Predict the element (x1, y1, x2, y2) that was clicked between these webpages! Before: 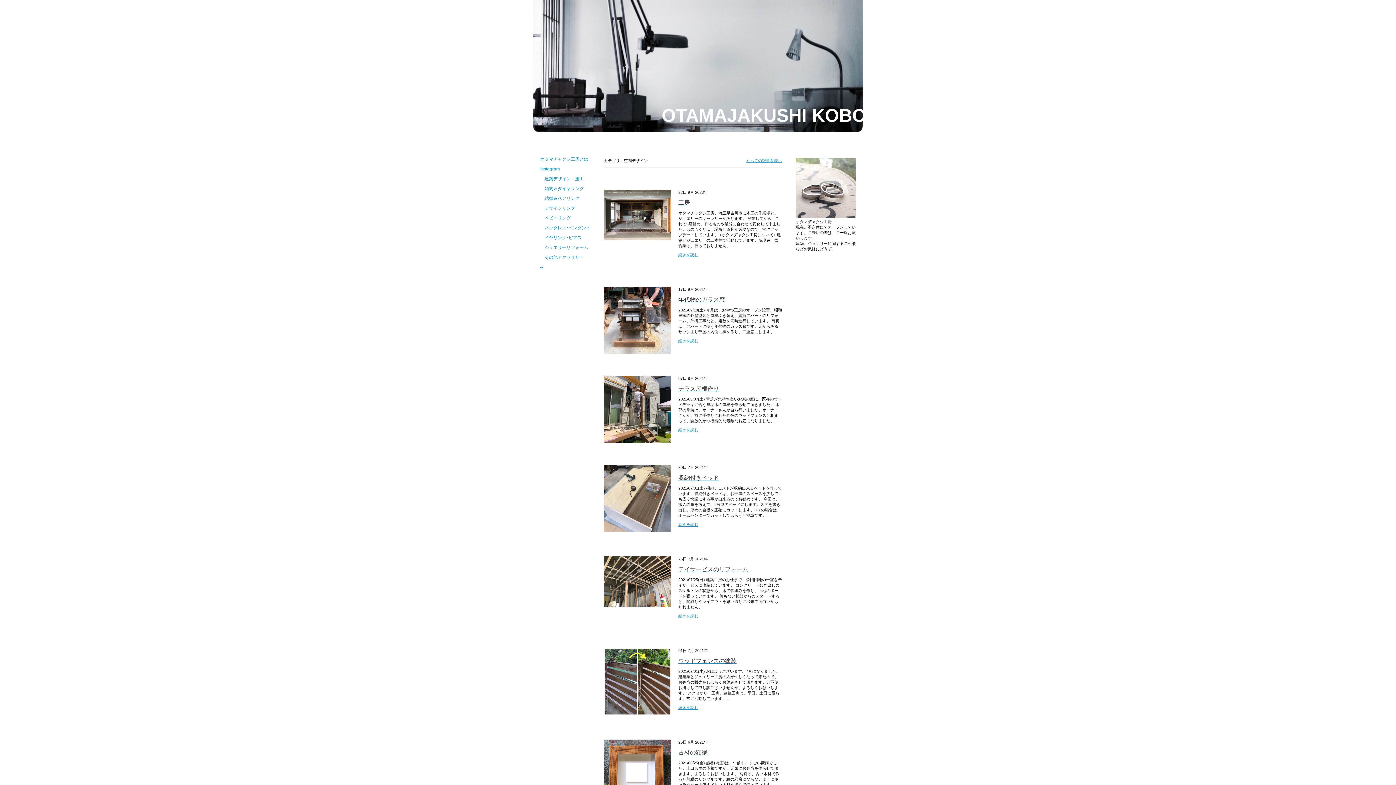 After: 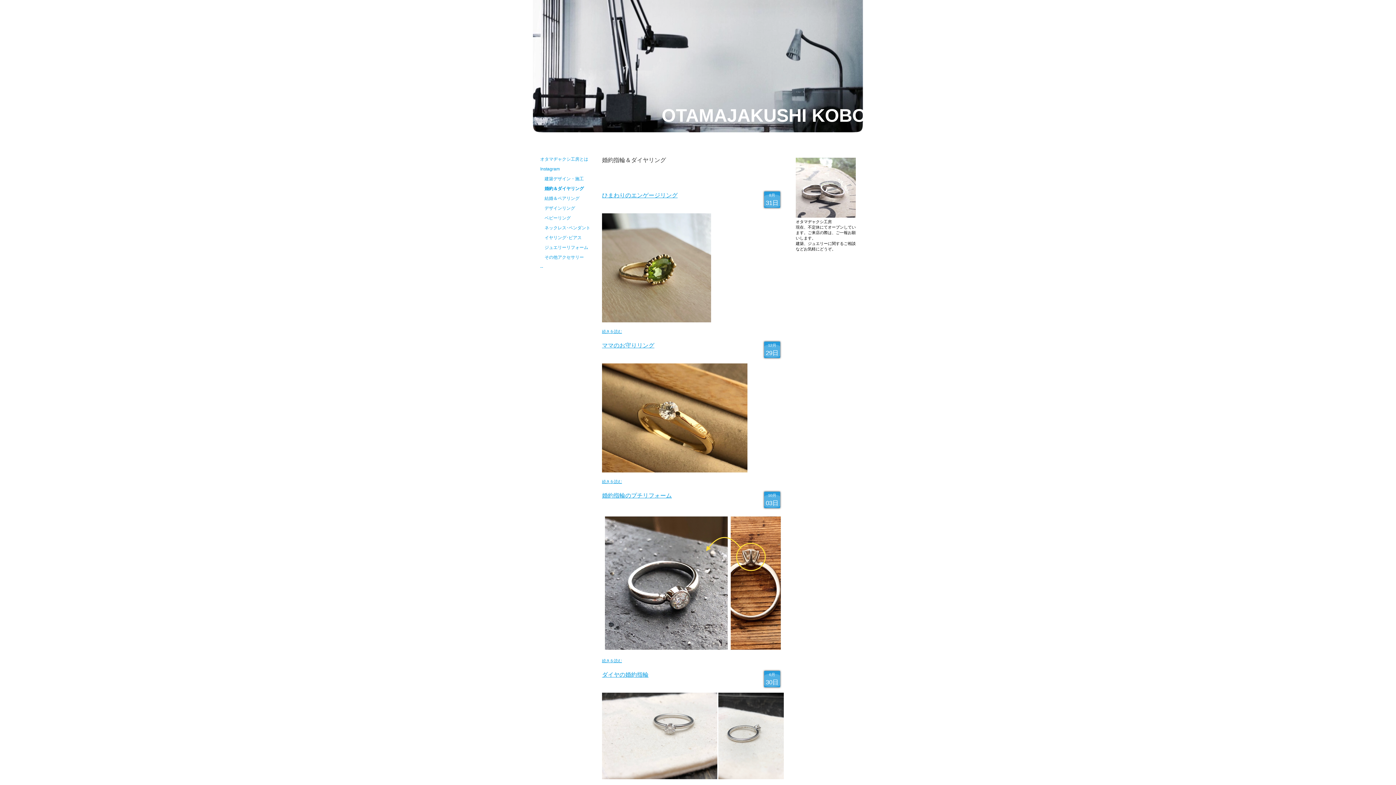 Action: bbox: (540, 184, 591, 193) label: 　婚約＆ダイヤリング